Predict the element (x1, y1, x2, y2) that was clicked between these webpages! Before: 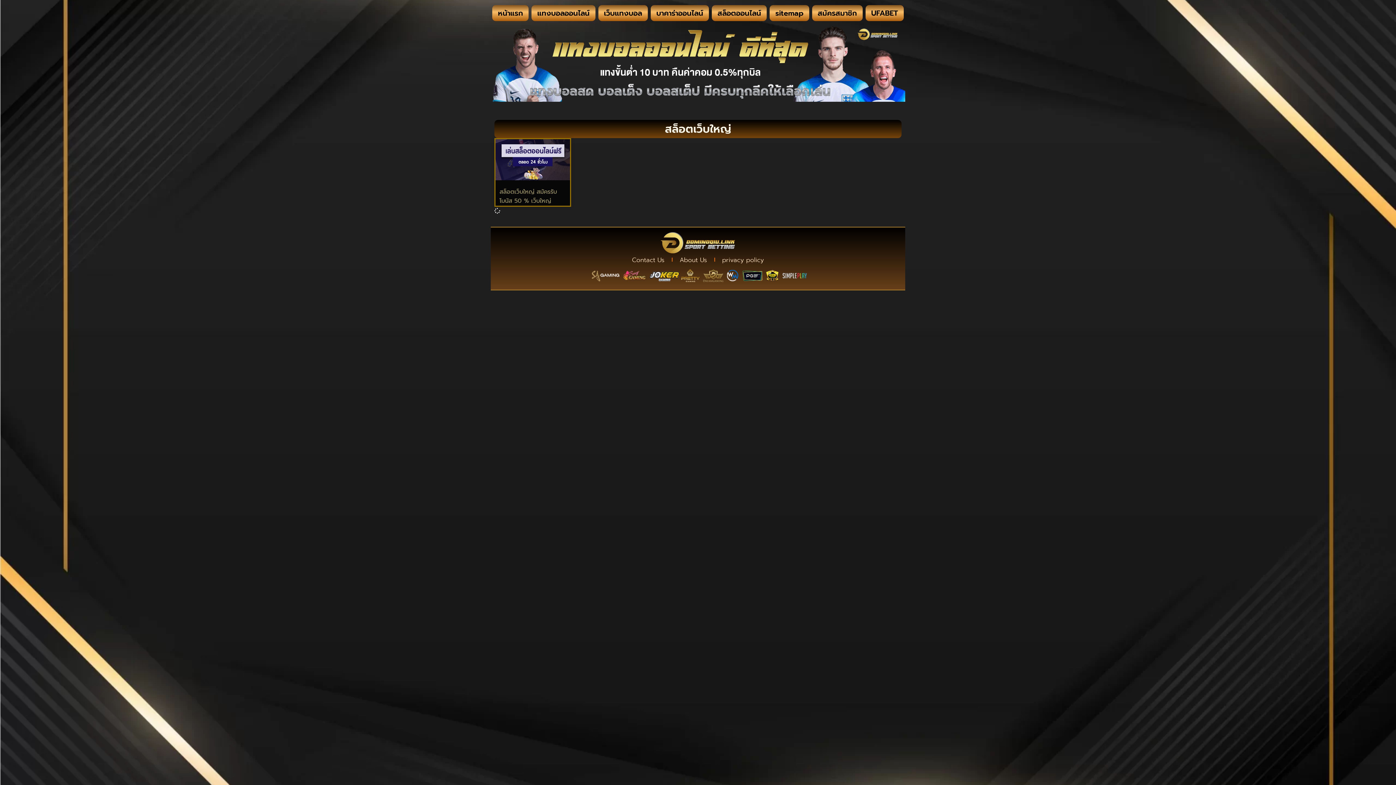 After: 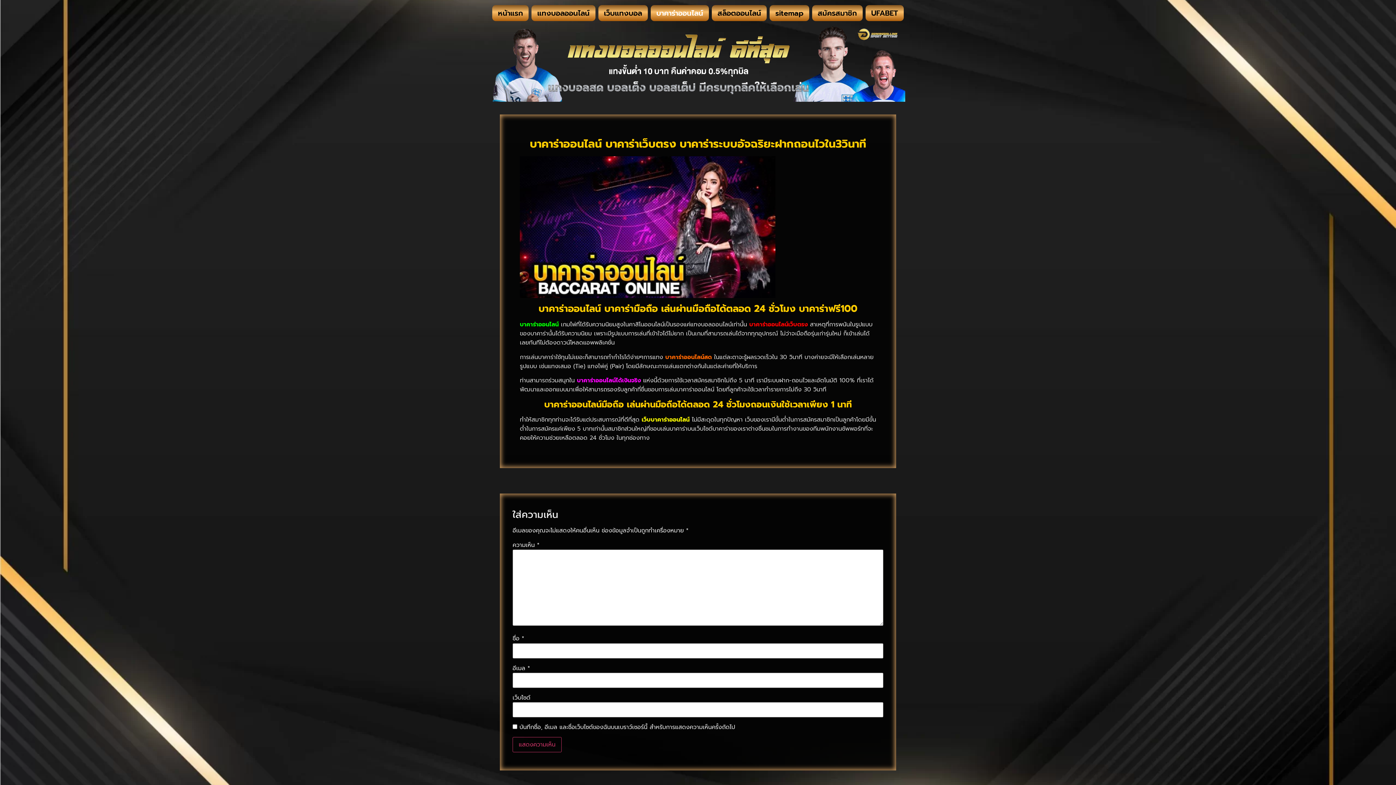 Action: bbox: (650, 5, 709, 21) label: บาคาร่าออนไลน์